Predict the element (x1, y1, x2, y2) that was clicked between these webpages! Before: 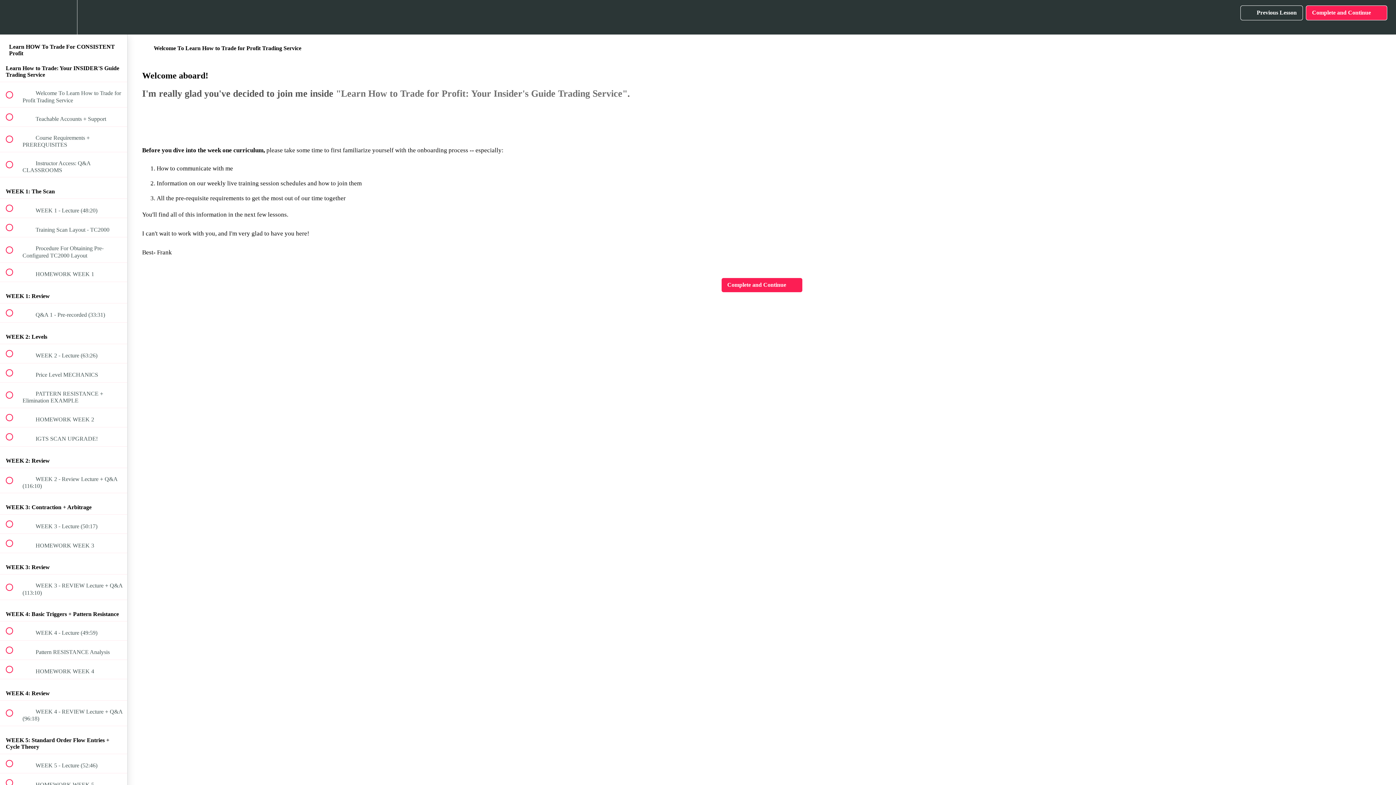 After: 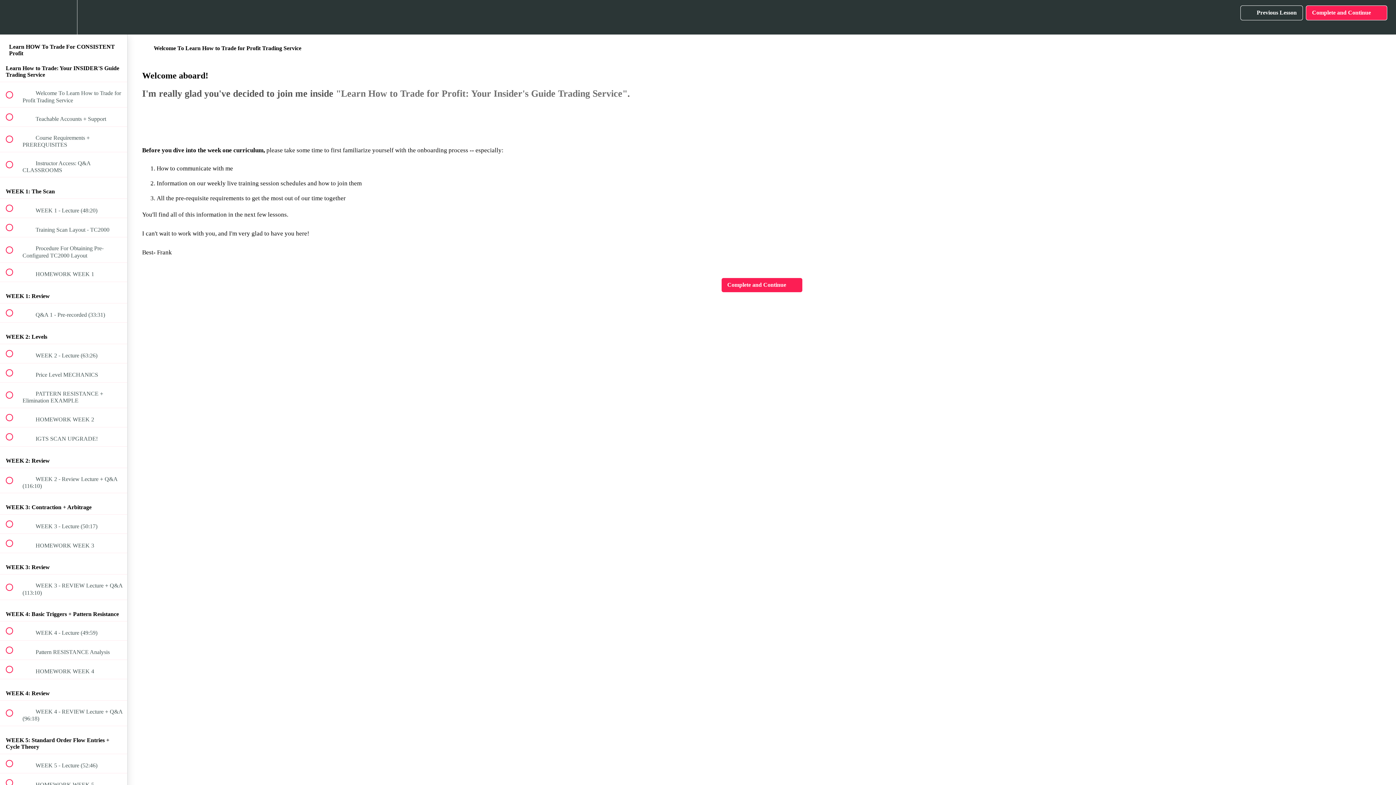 Action: label:  
 Welcome To Learn How to Trade for Profit Trading Service bbox: (0, 82, 127, 107)